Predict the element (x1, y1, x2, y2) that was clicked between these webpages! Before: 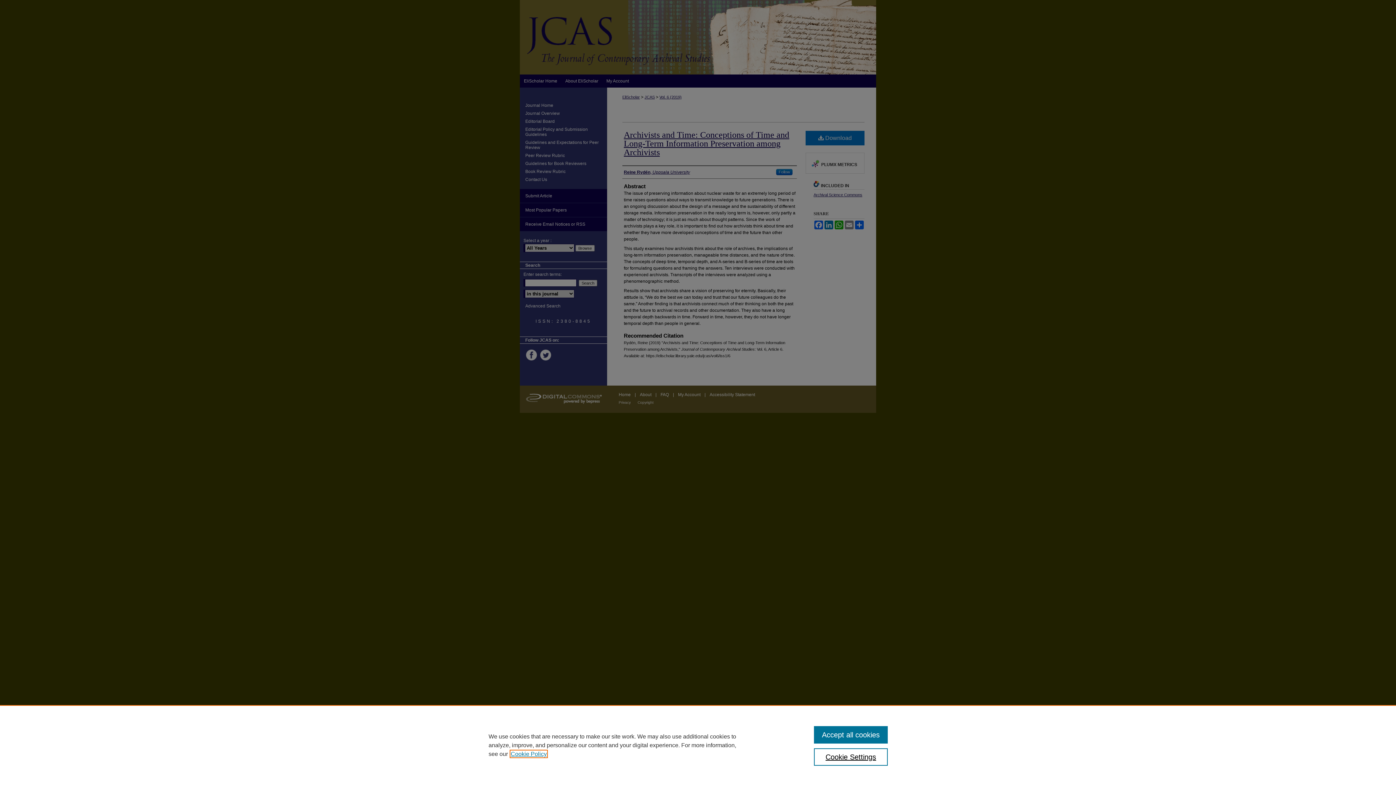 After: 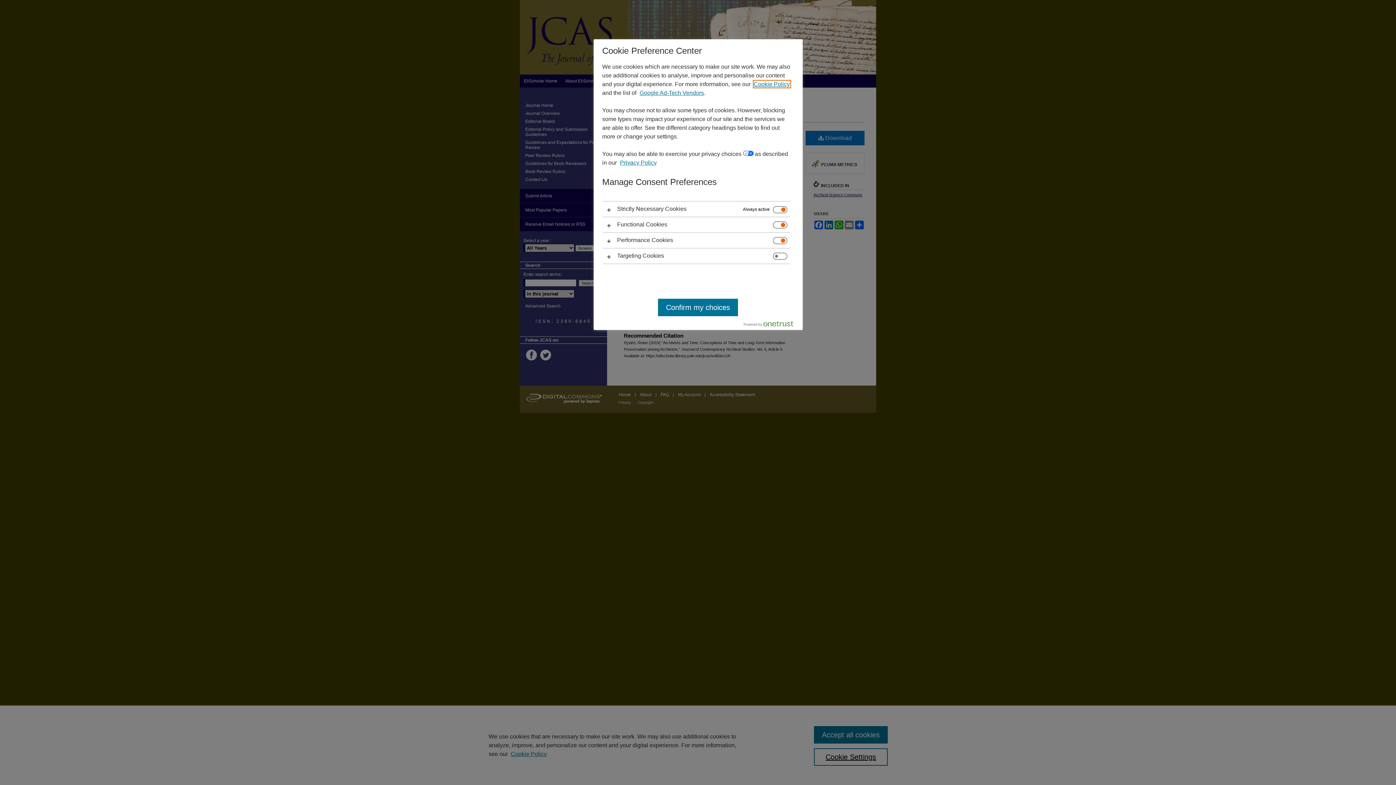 Action: bbox: (814, 748, 887, 766) label: Cookie Settings